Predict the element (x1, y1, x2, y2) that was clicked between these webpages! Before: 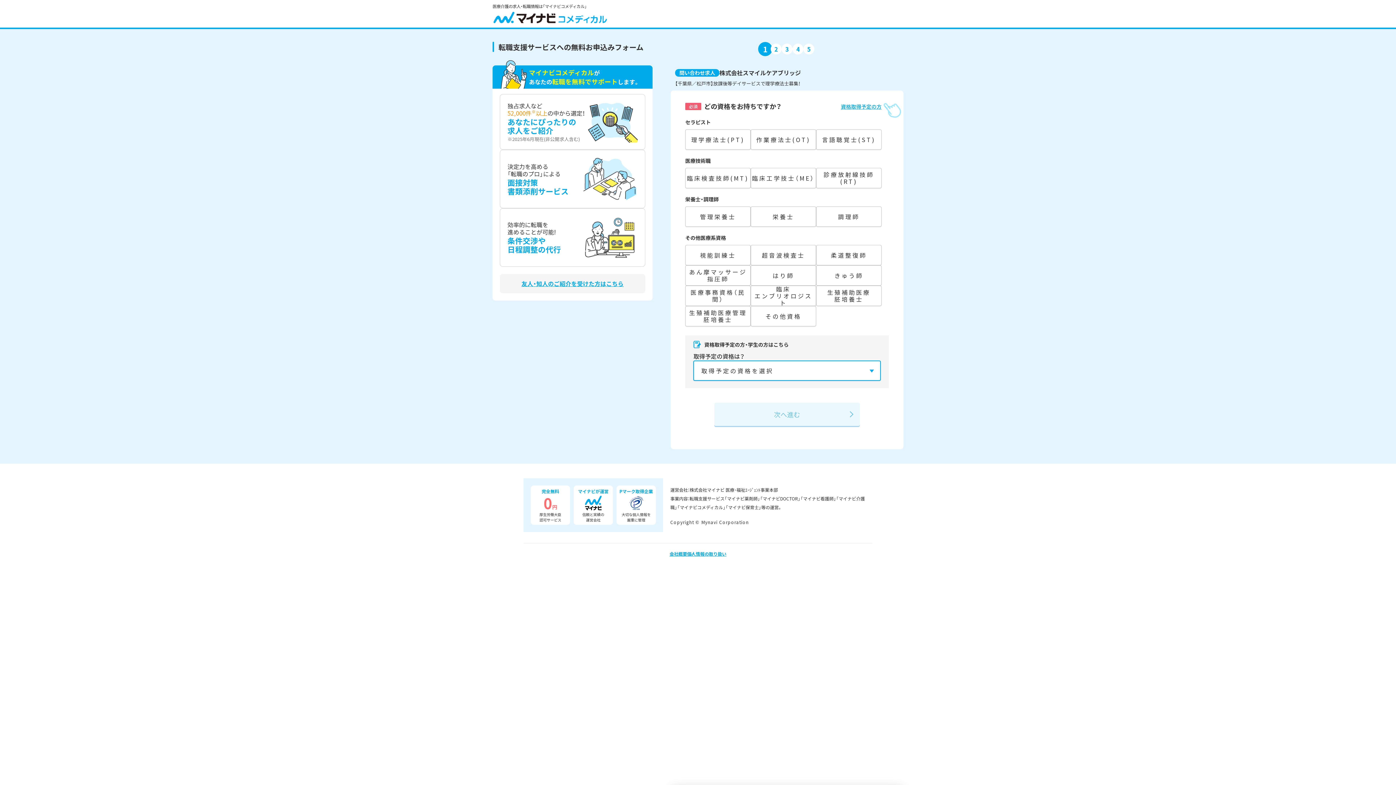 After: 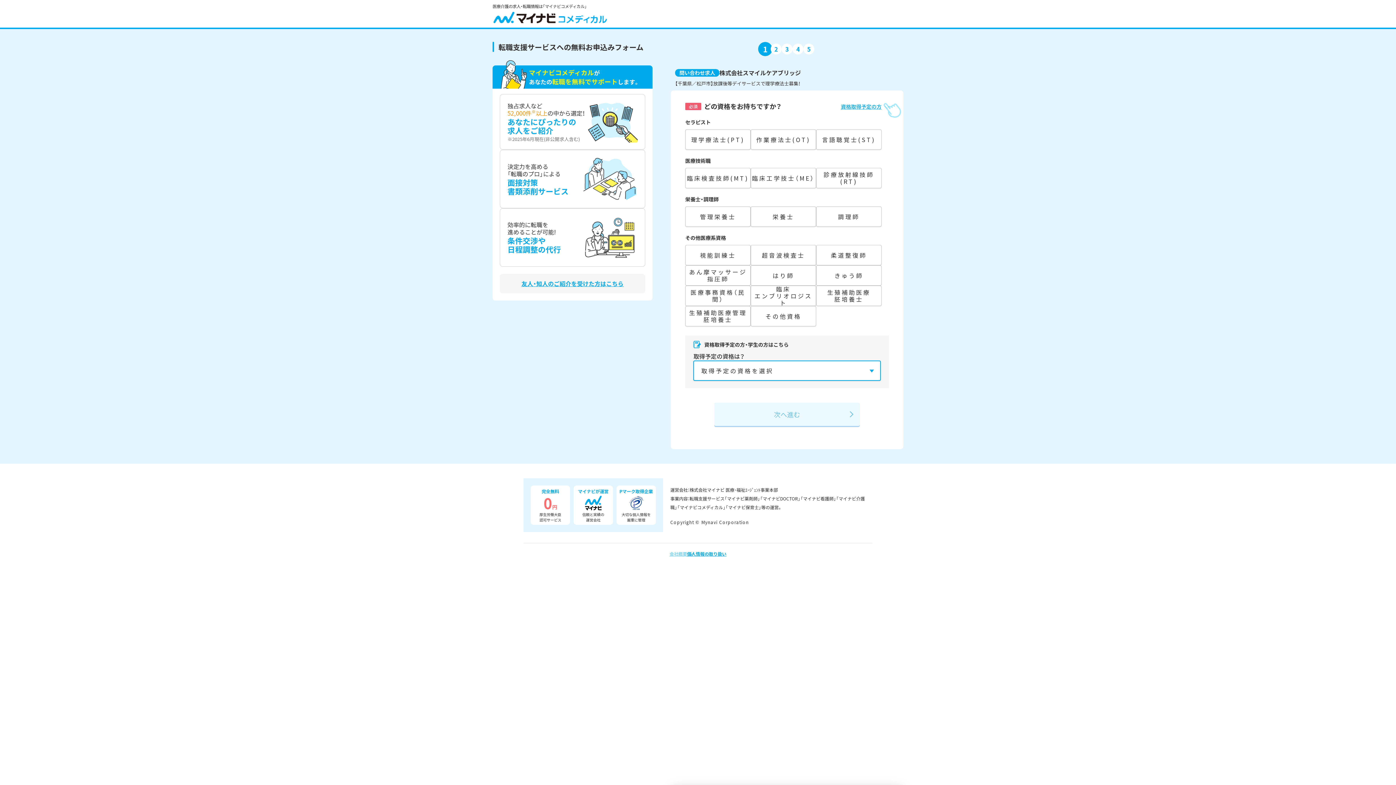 Action: bbox: (669, 550, 687, 557) label: 会社概要